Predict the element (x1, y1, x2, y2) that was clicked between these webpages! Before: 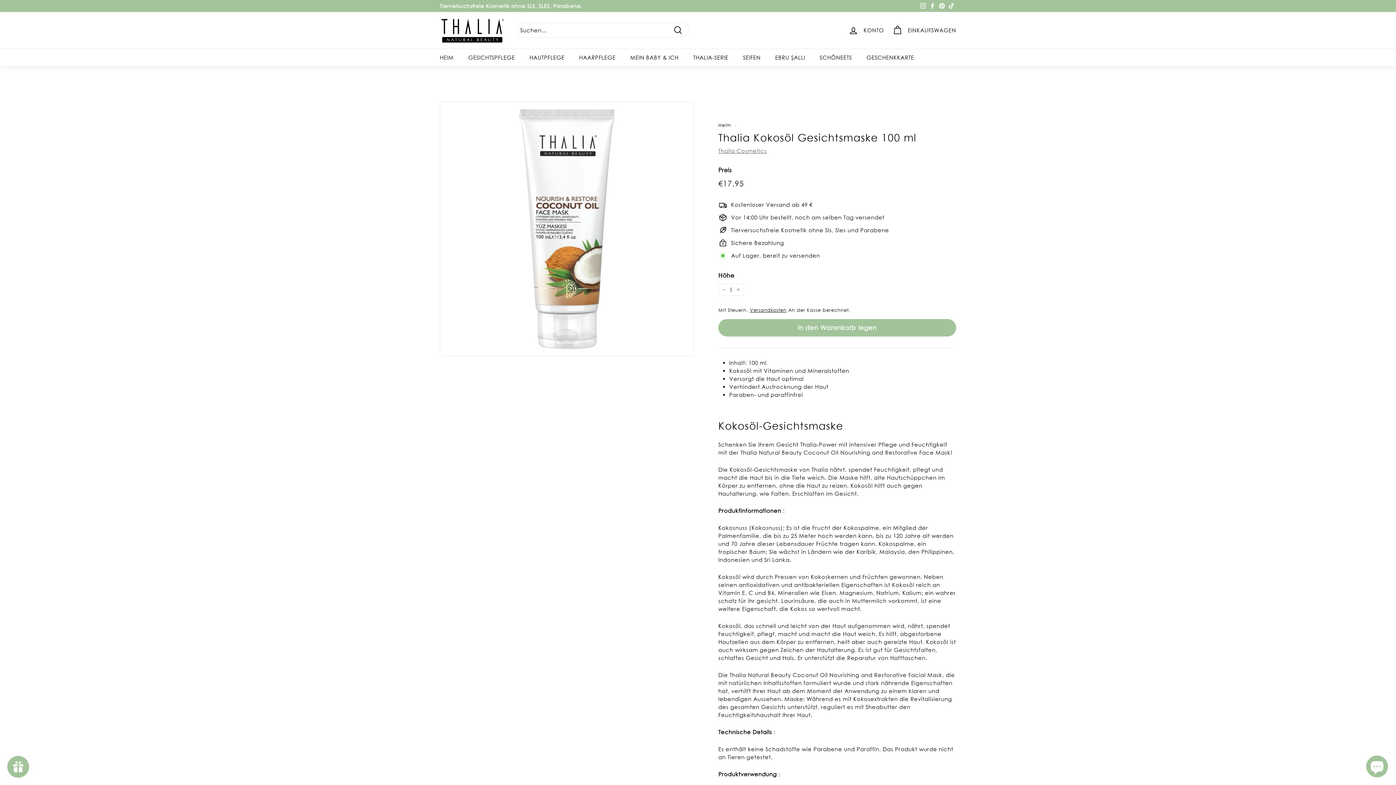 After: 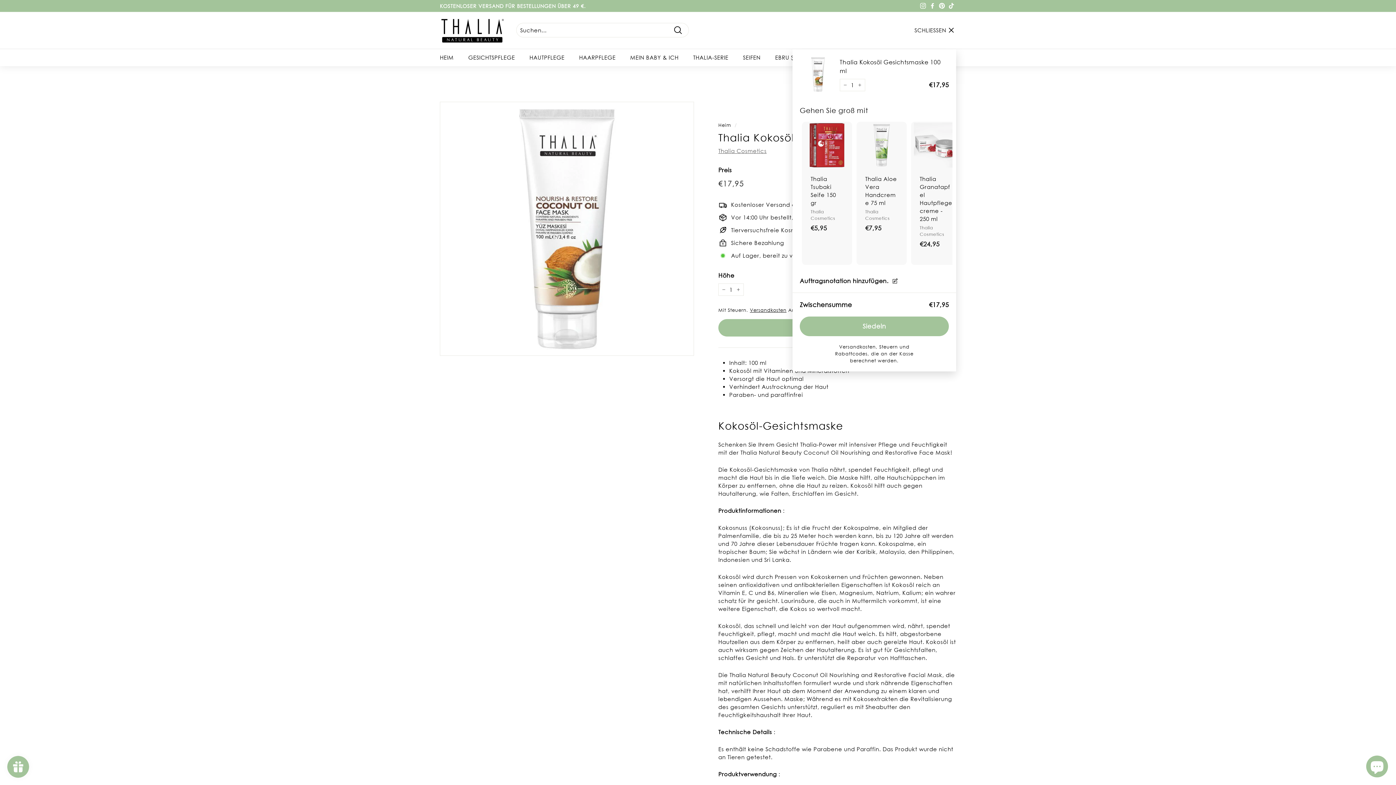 Action: label: in den Warenkorb legen bbox: (718, 319, 956, 336)